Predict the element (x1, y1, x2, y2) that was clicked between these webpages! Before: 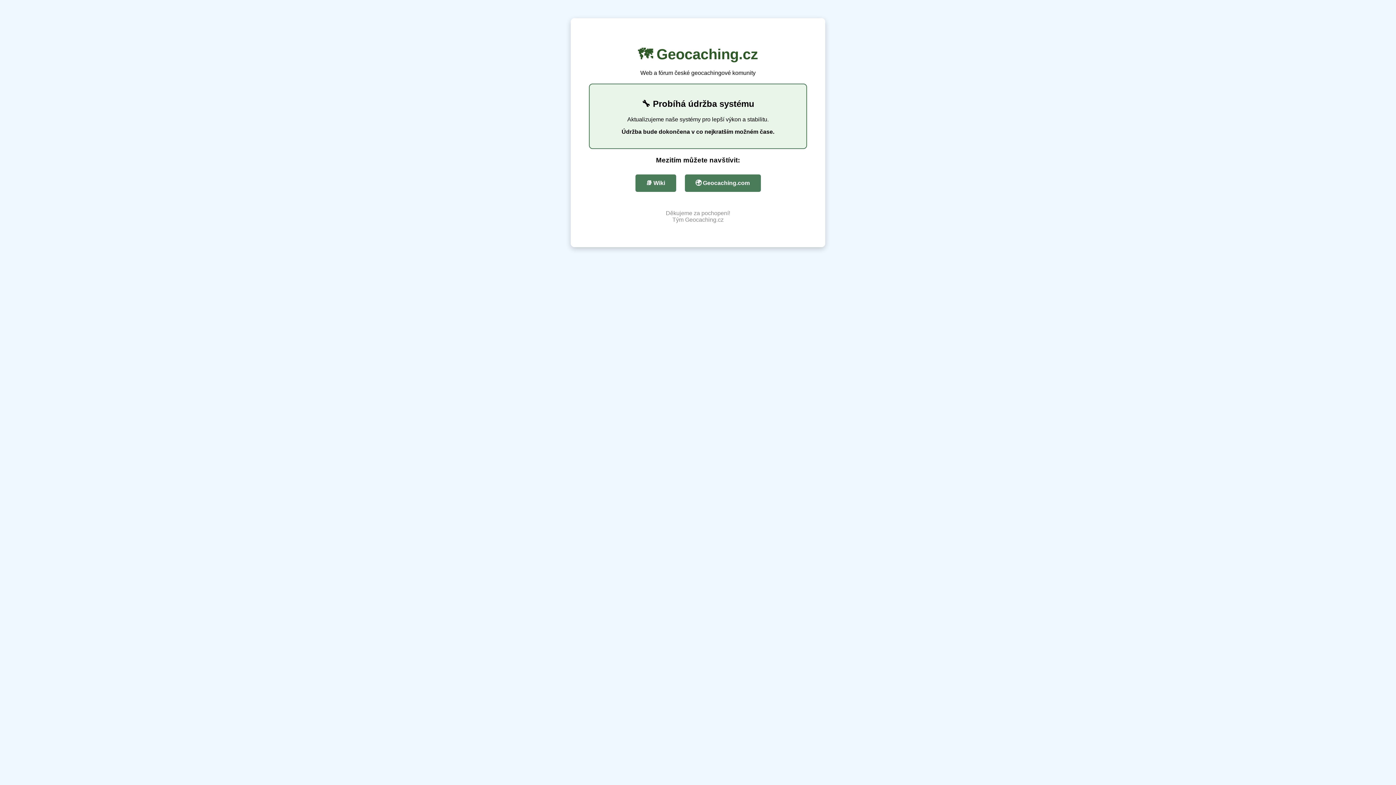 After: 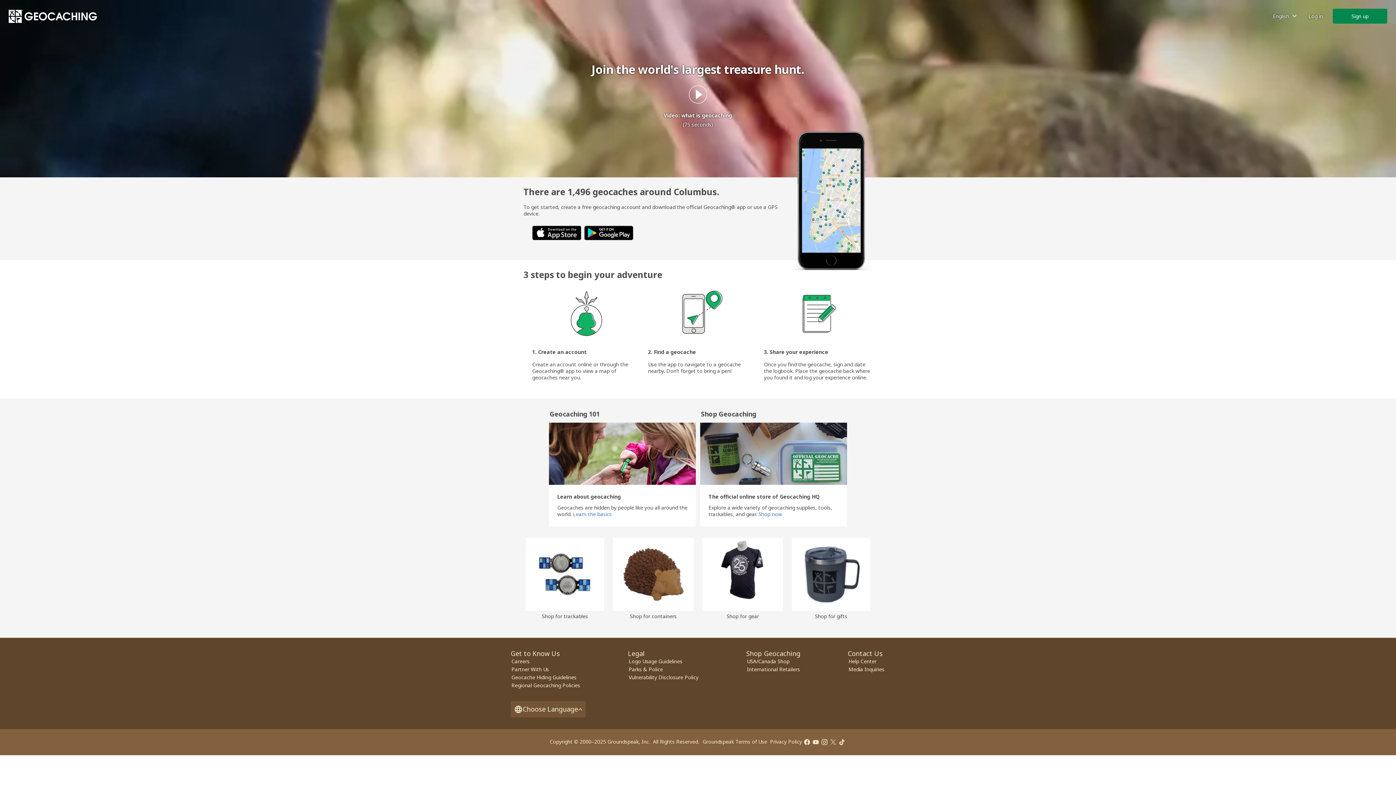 Action: bbox: (684, 174, 760, 192) label: 🌍 Geocaching.com